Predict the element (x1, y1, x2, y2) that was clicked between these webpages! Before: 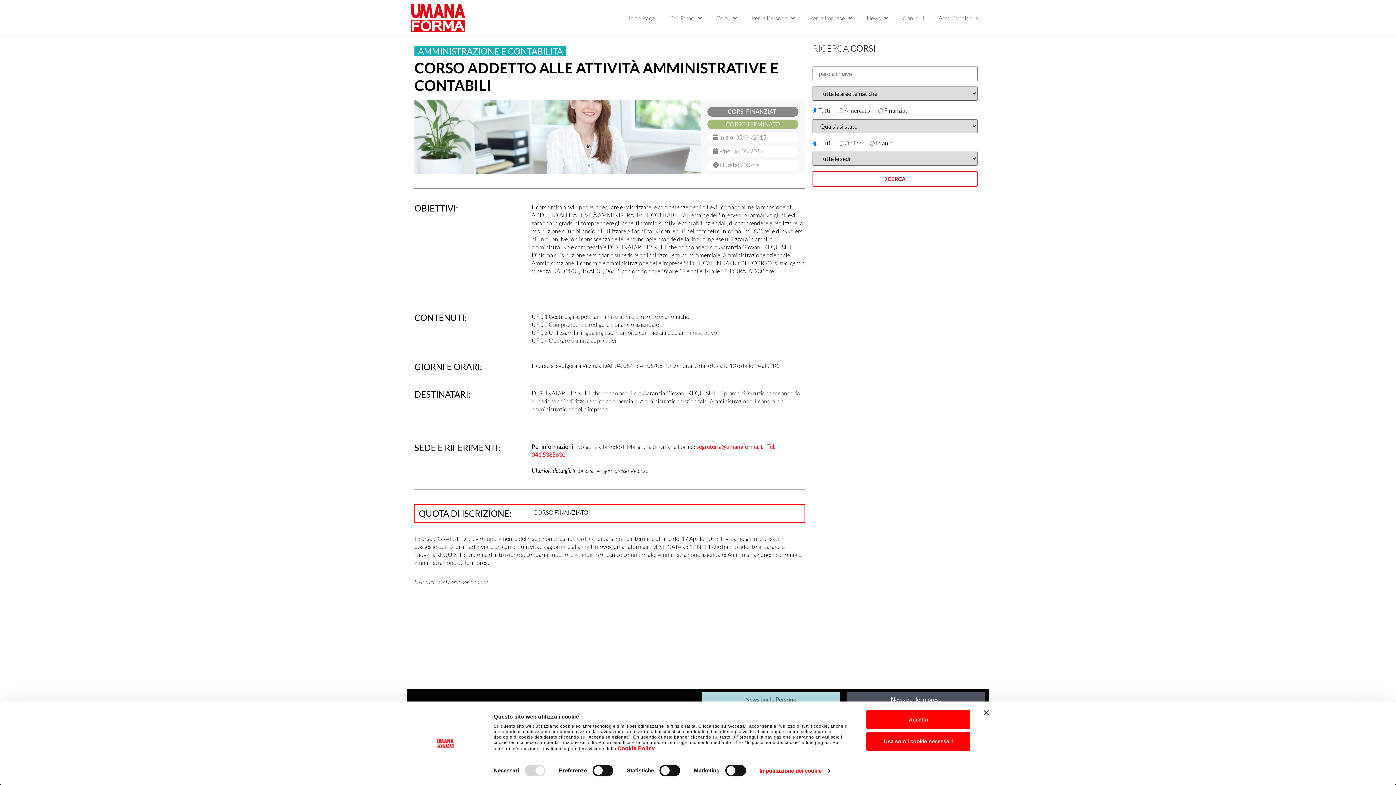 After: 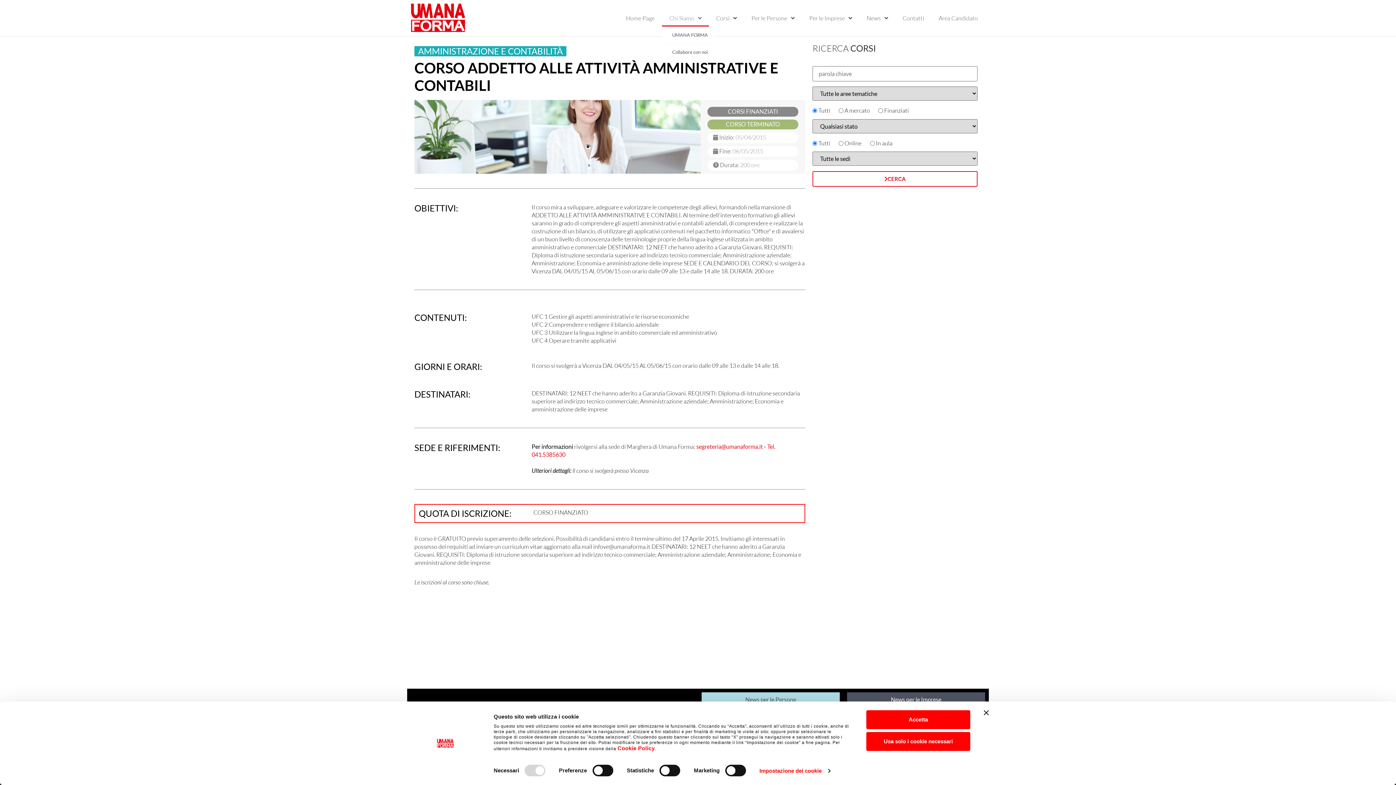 Action: label: Chi Siamo bbox: (698, 9, 738, 26)